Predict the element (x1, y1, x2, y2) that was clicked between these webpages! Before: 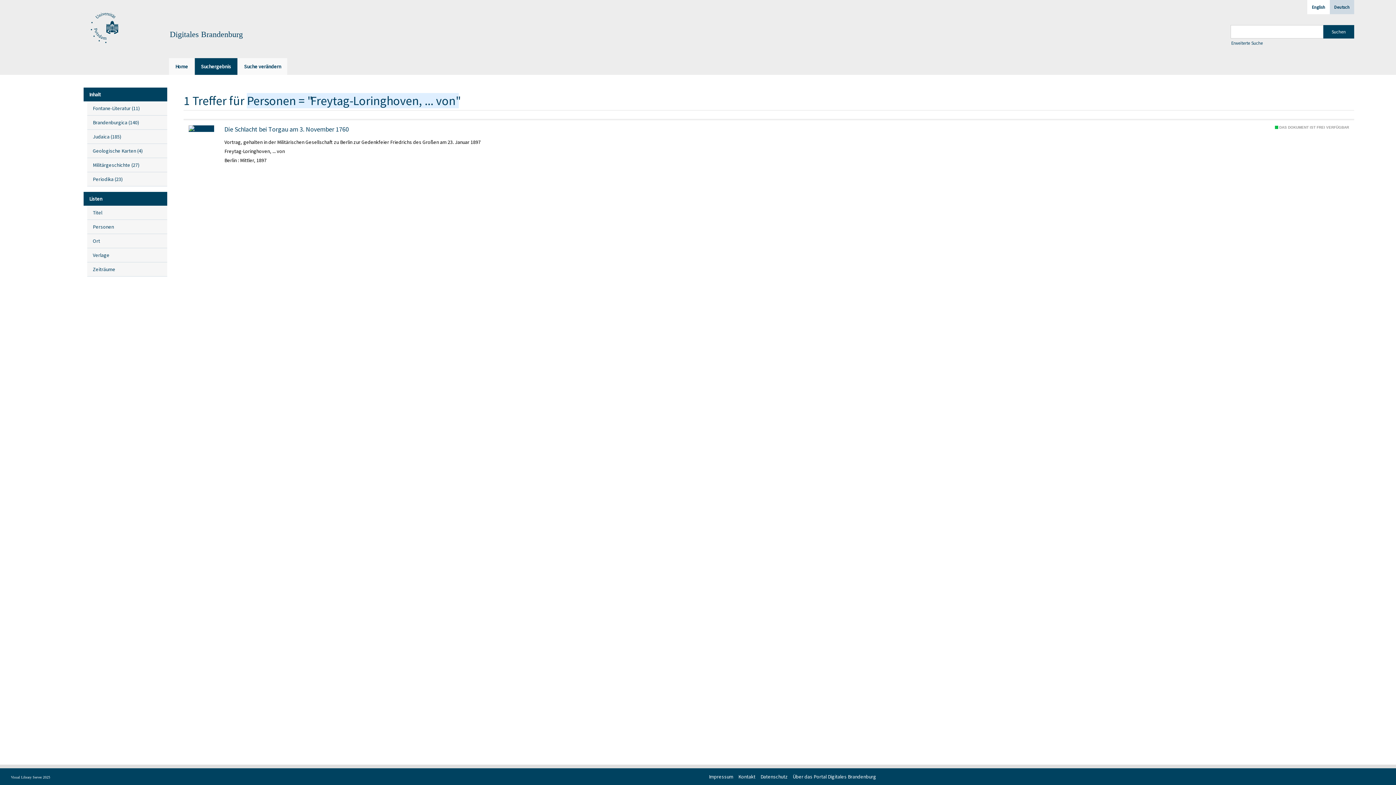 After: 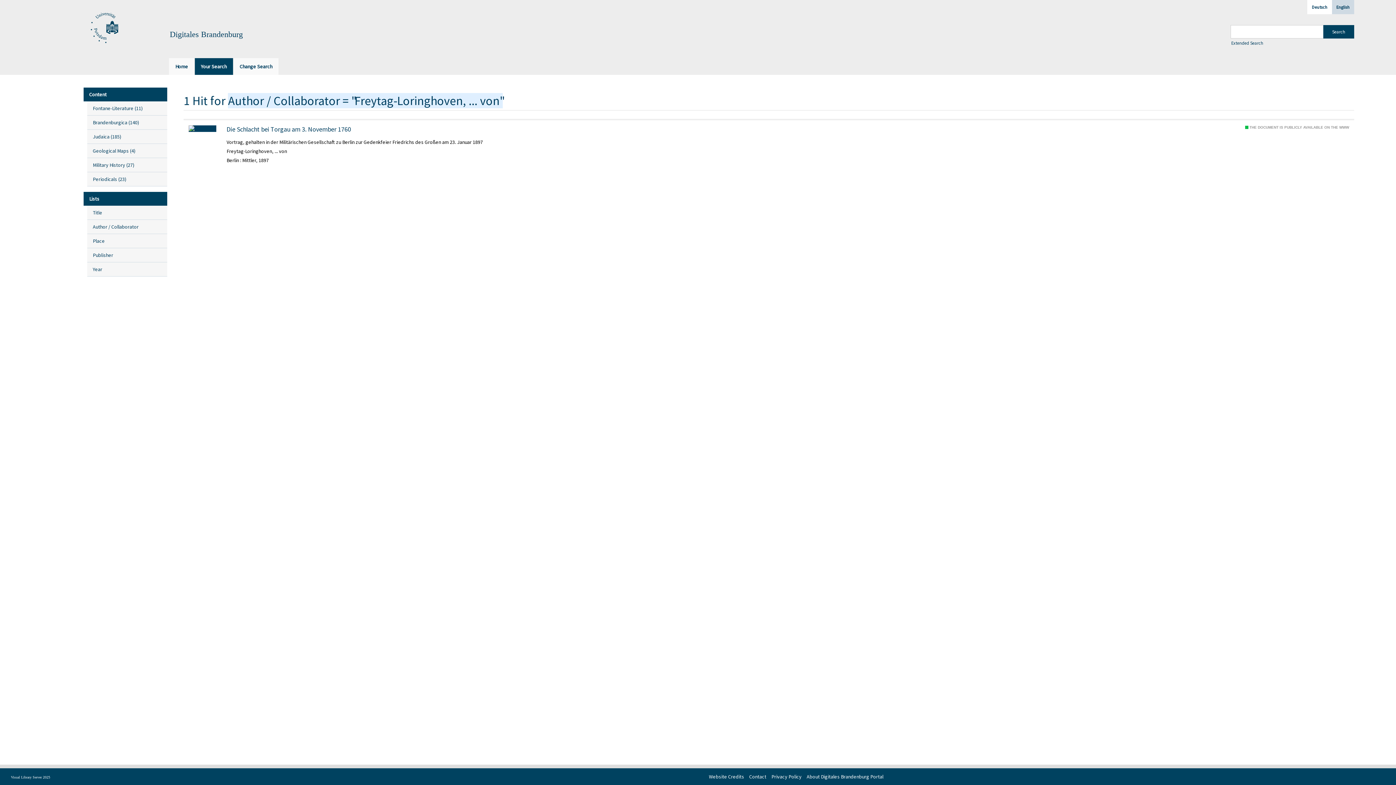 Action: bbox: (1307, 0, 1330, 14) label: English